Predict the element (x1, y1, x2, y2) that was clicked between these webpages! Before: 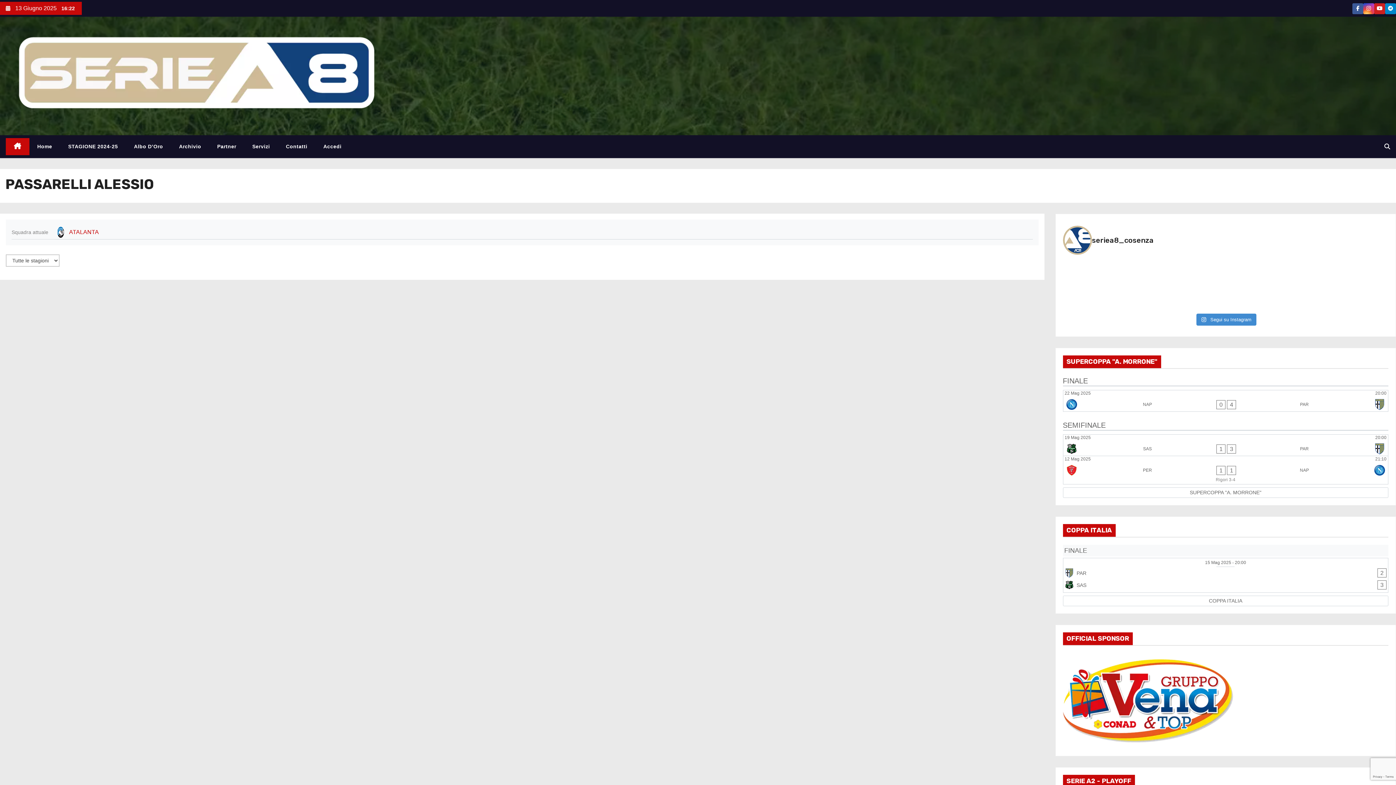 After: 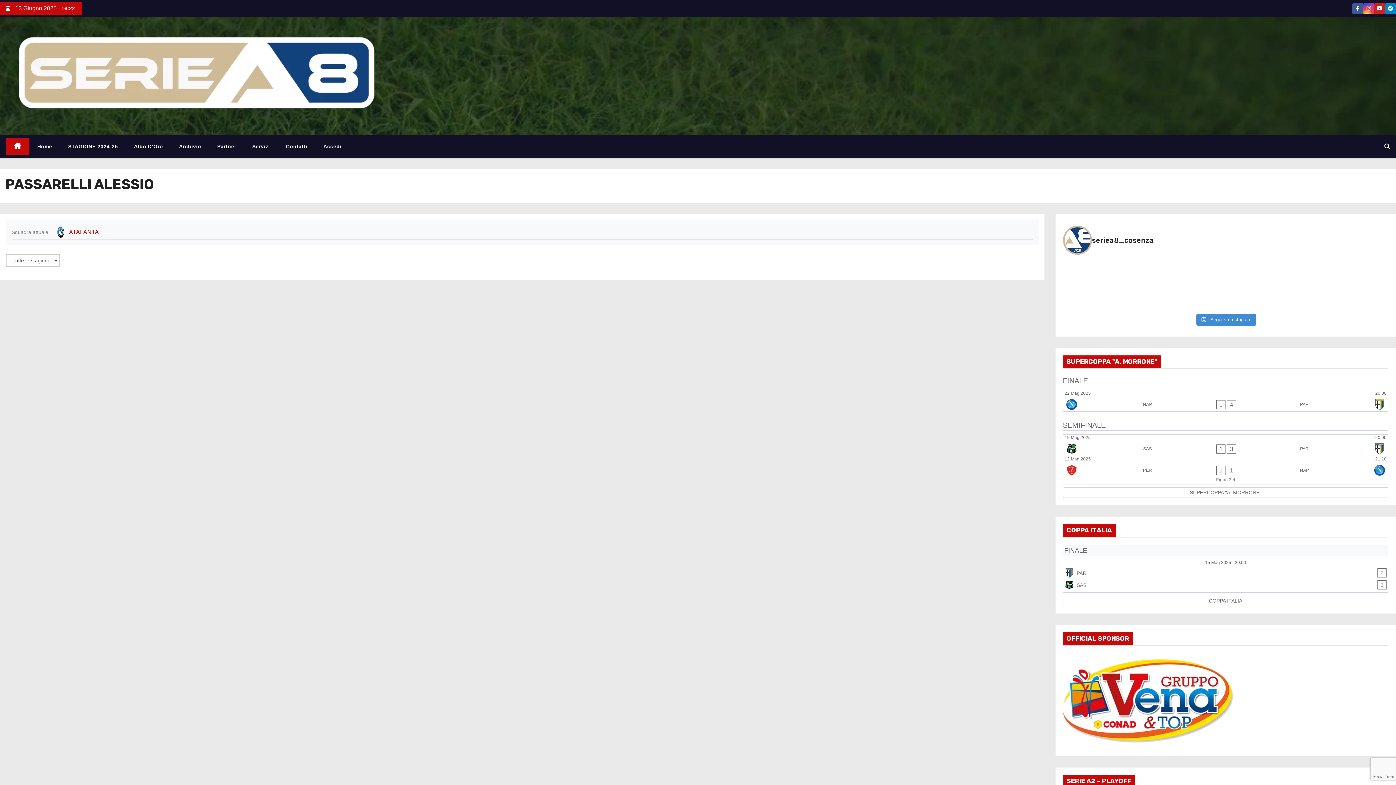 Action: label: 🔜 Ancora nuove iscritte 😎 👋🏻 Ciao anc bbox: (1310, 263, 1388, 307)